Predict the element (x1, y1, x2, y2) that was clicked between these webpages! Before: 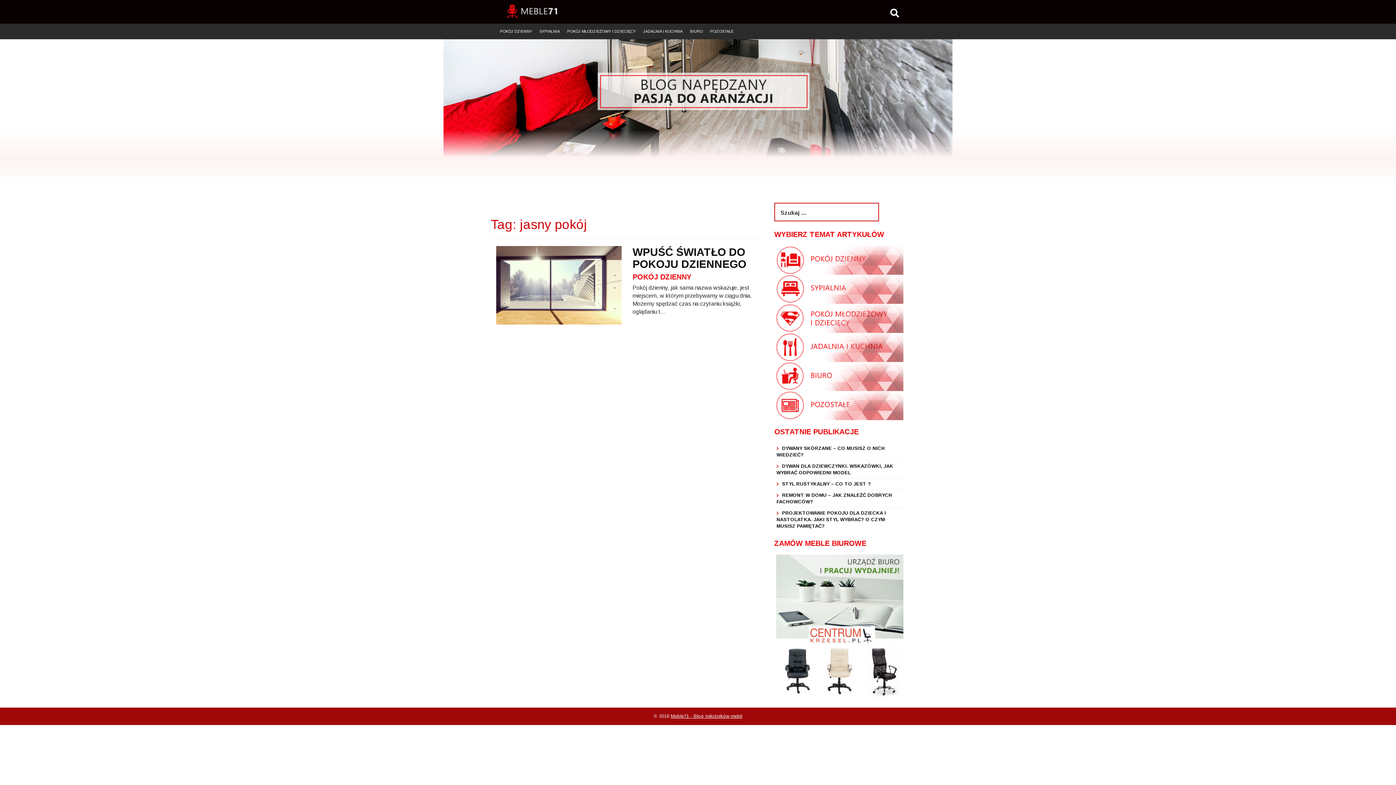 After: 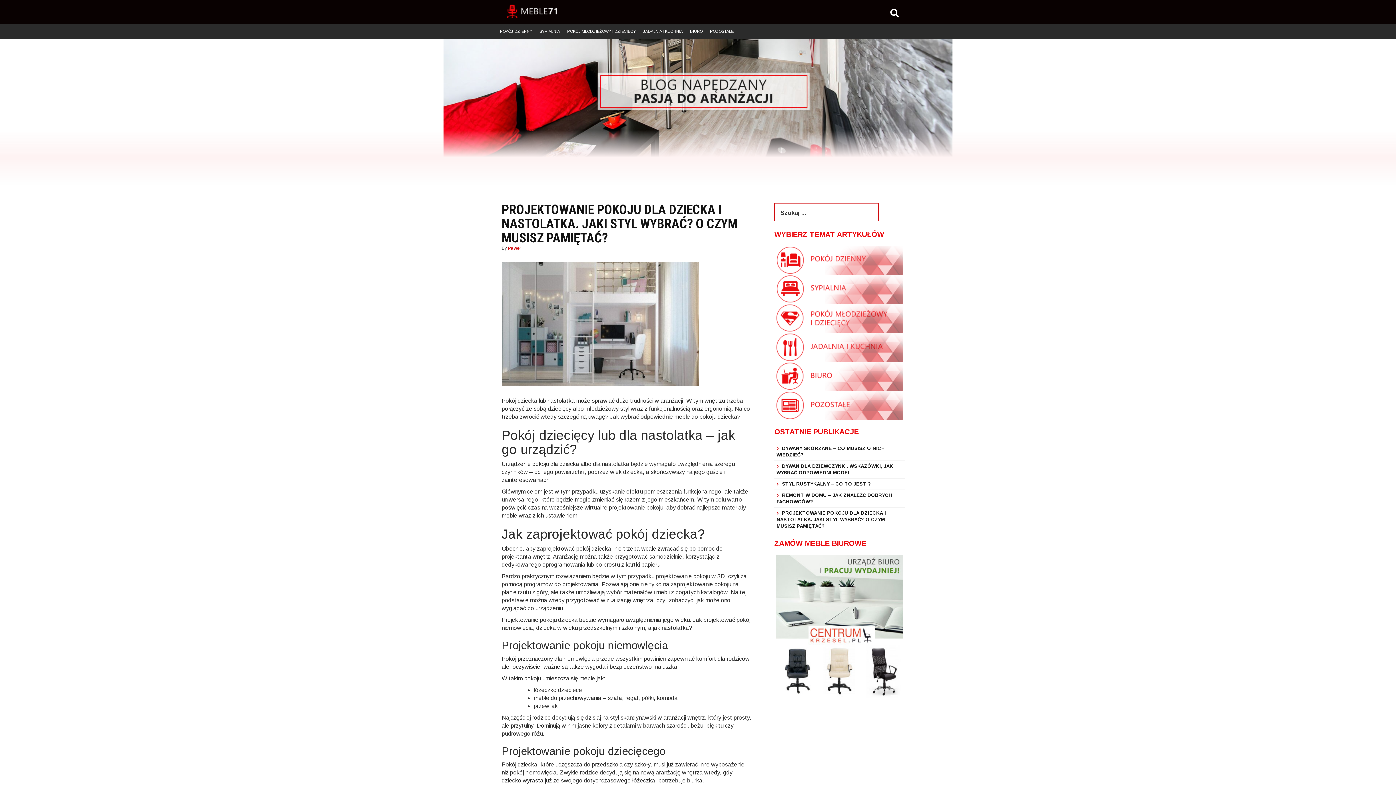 Action: label: PROJEKTOWANIE POKOJU DLA DZIECKA I NASTOLATKA. JAKI STYL WYBRAĆ? O CZYM MUSISZ PAMIĘTAĆ? bbox: (776, 510, 886, 529)